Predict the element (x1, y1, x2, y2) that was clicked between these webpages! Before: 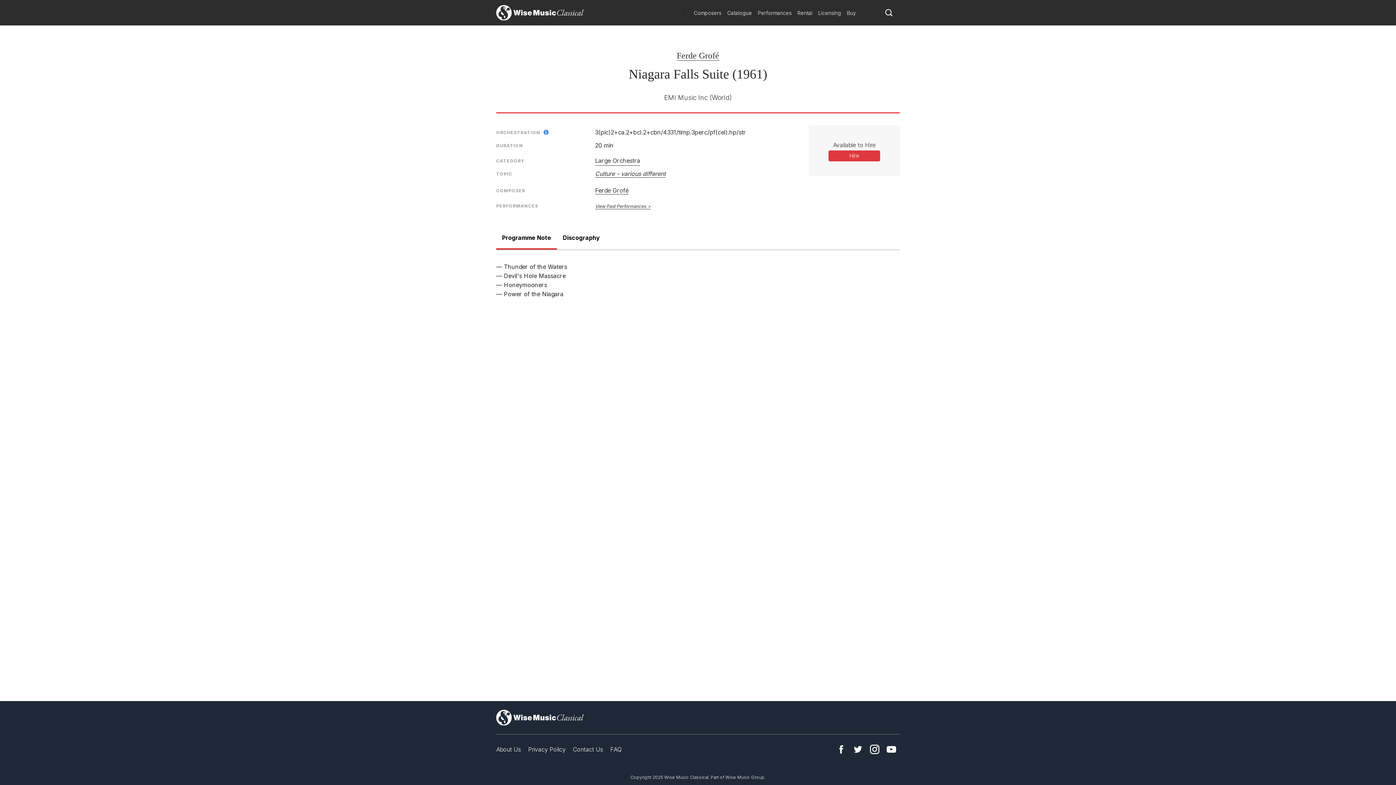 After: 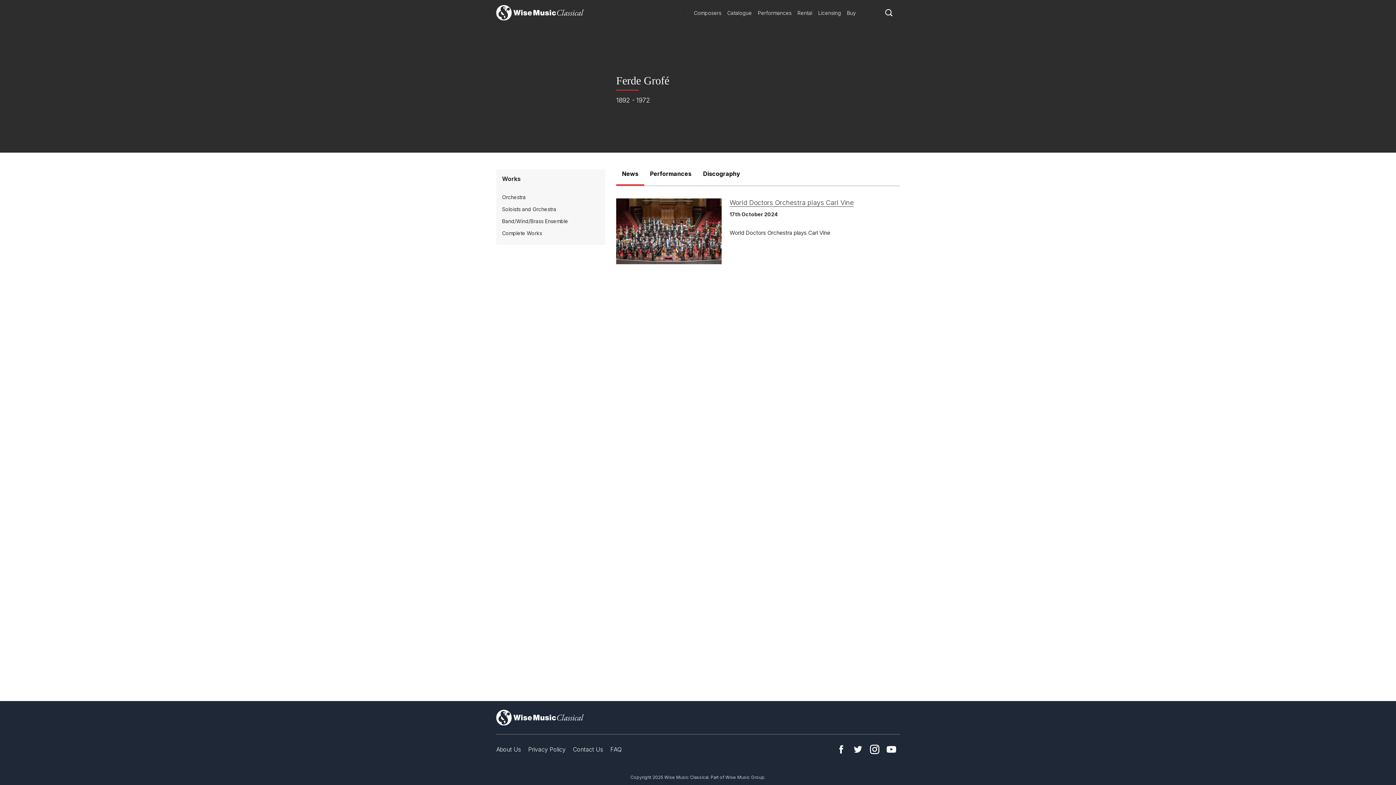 Action: label: Ferde Grofé bbox: (595, 186, 628, 194)